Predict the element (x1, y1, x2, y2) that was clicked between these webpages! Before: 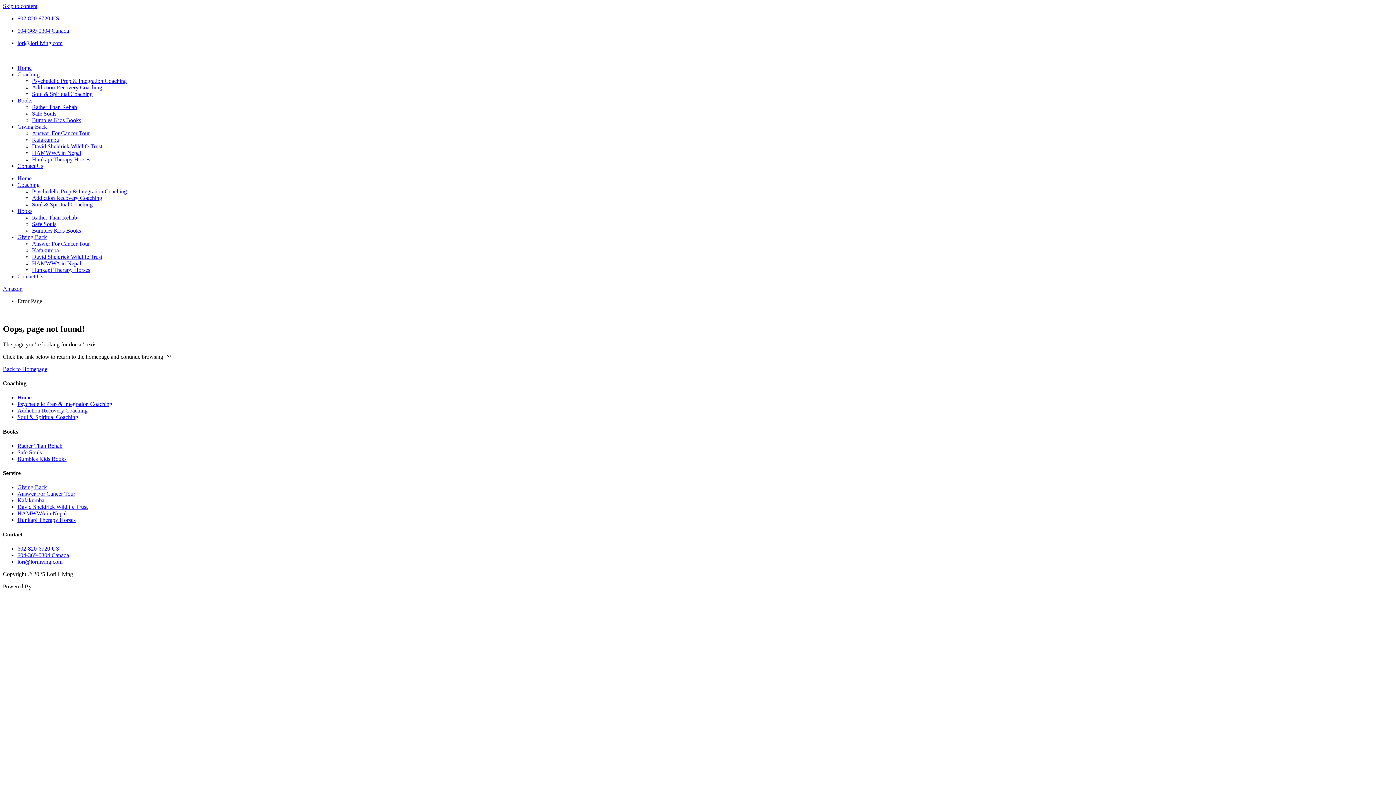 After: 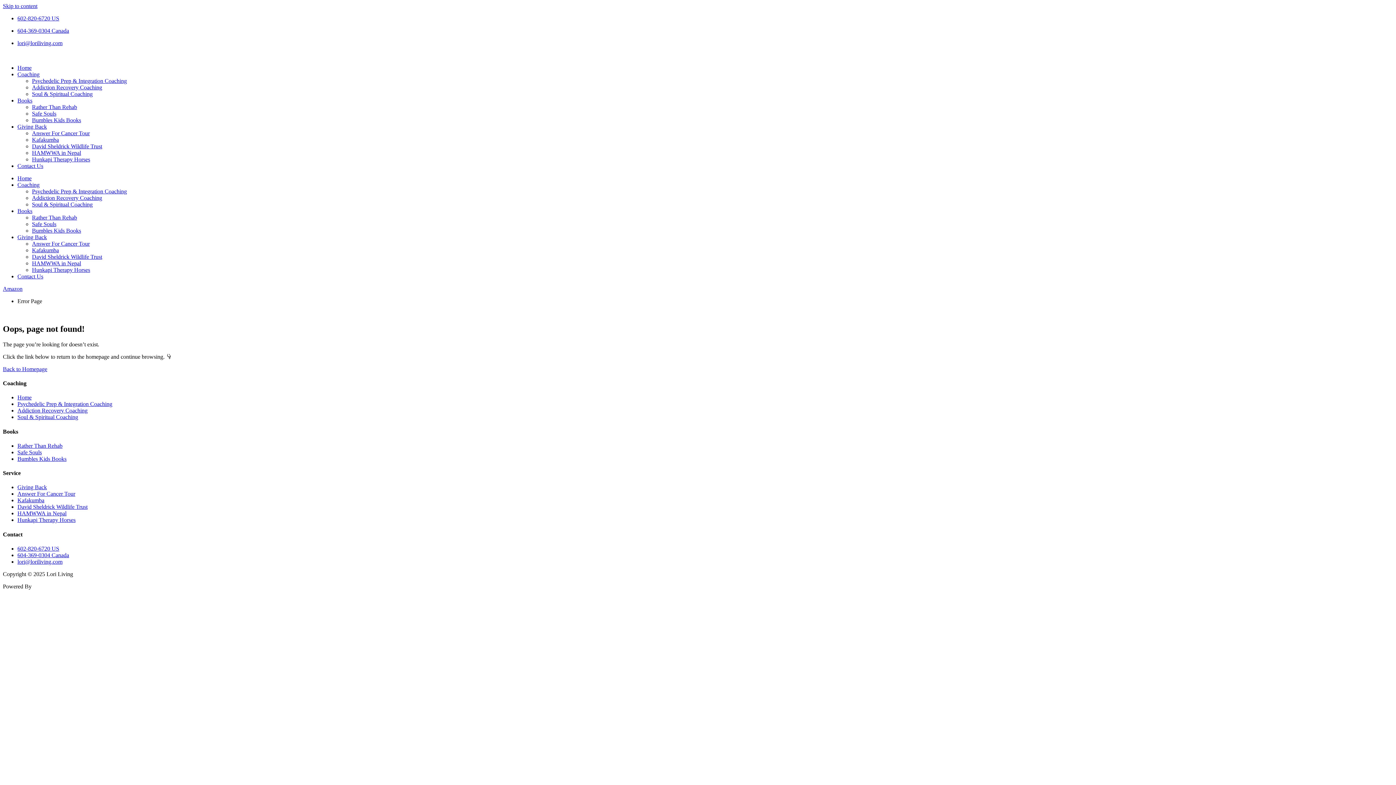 Action: label: 602-820-6720 US bbox: (17, 545, 59, 551)